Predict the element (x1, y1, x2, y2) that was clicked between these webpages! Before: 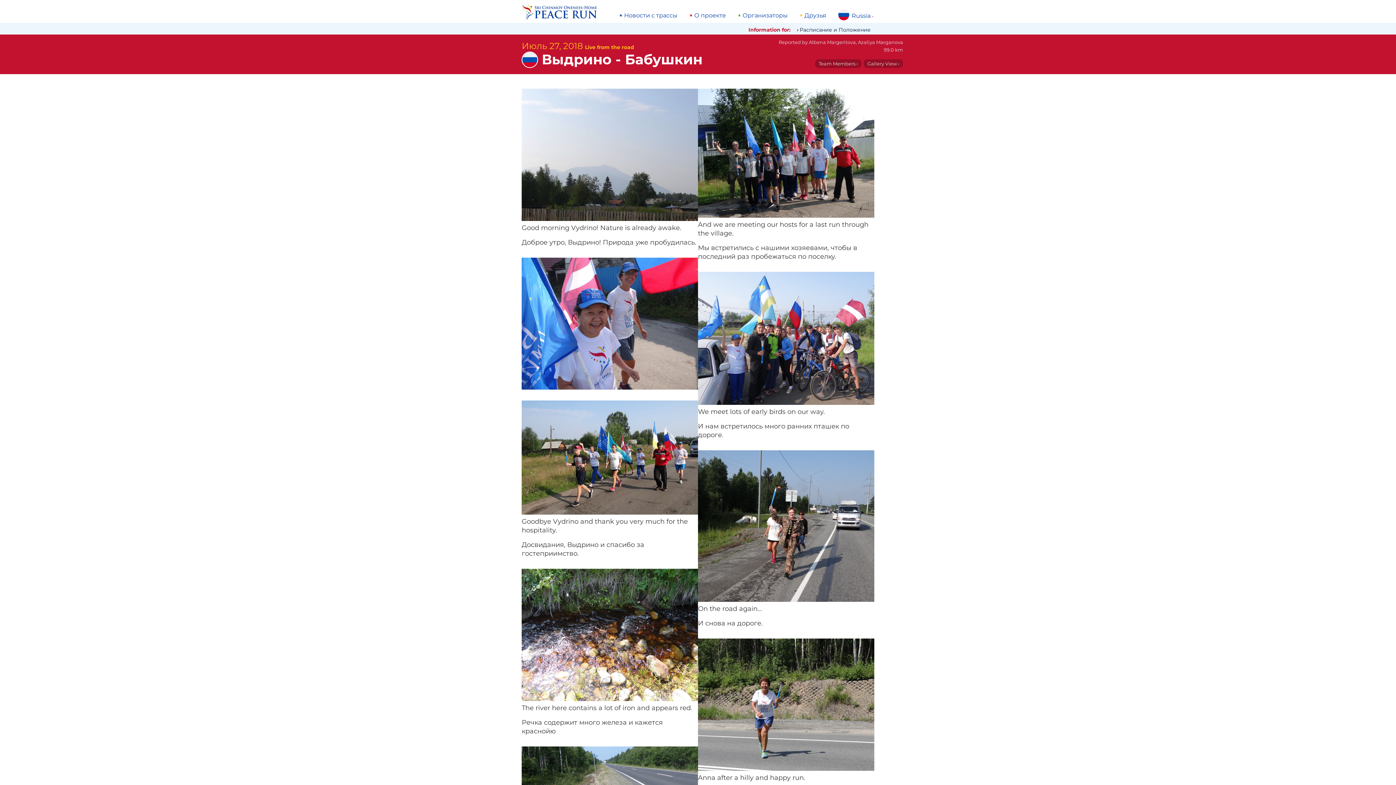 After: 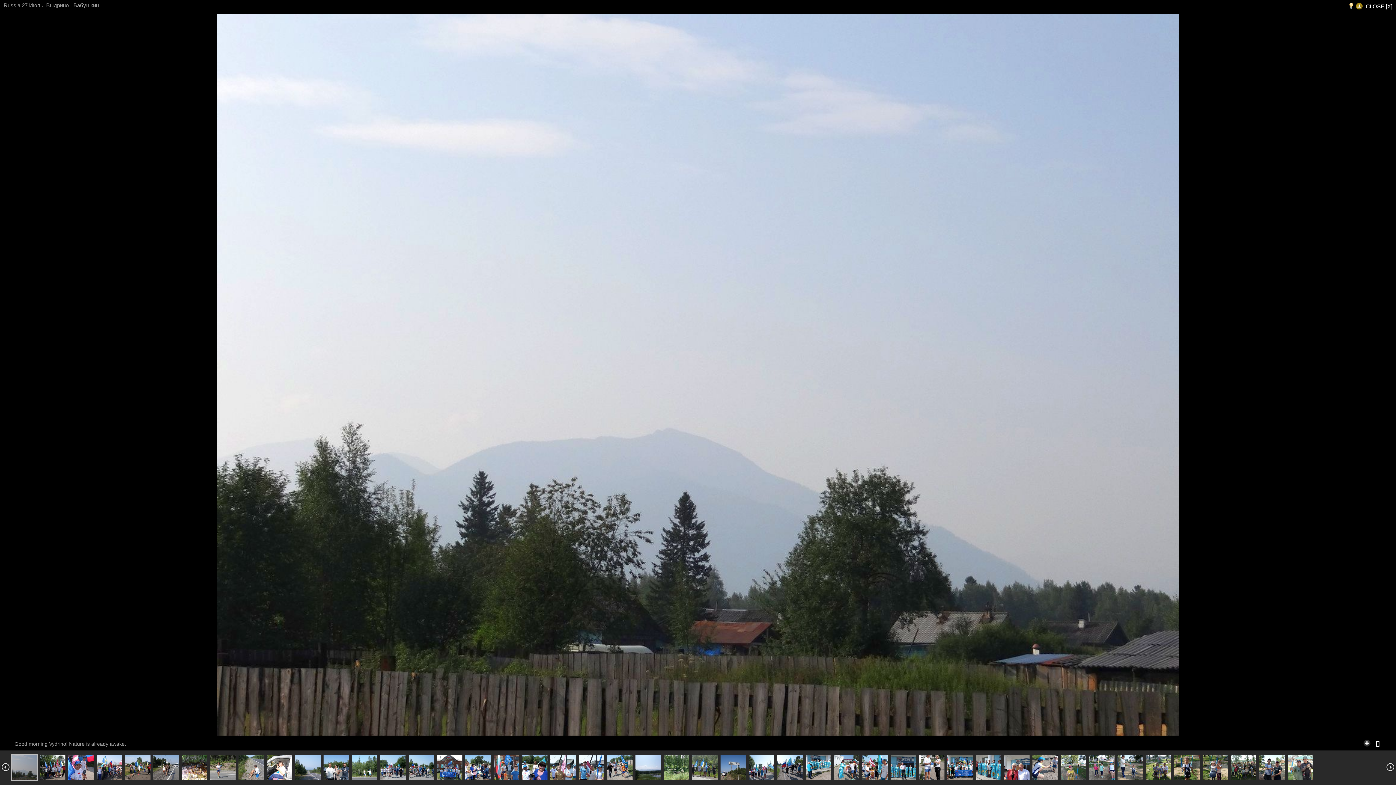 Action: label: Gallery View › bbox: (864, 59, 903, 68)